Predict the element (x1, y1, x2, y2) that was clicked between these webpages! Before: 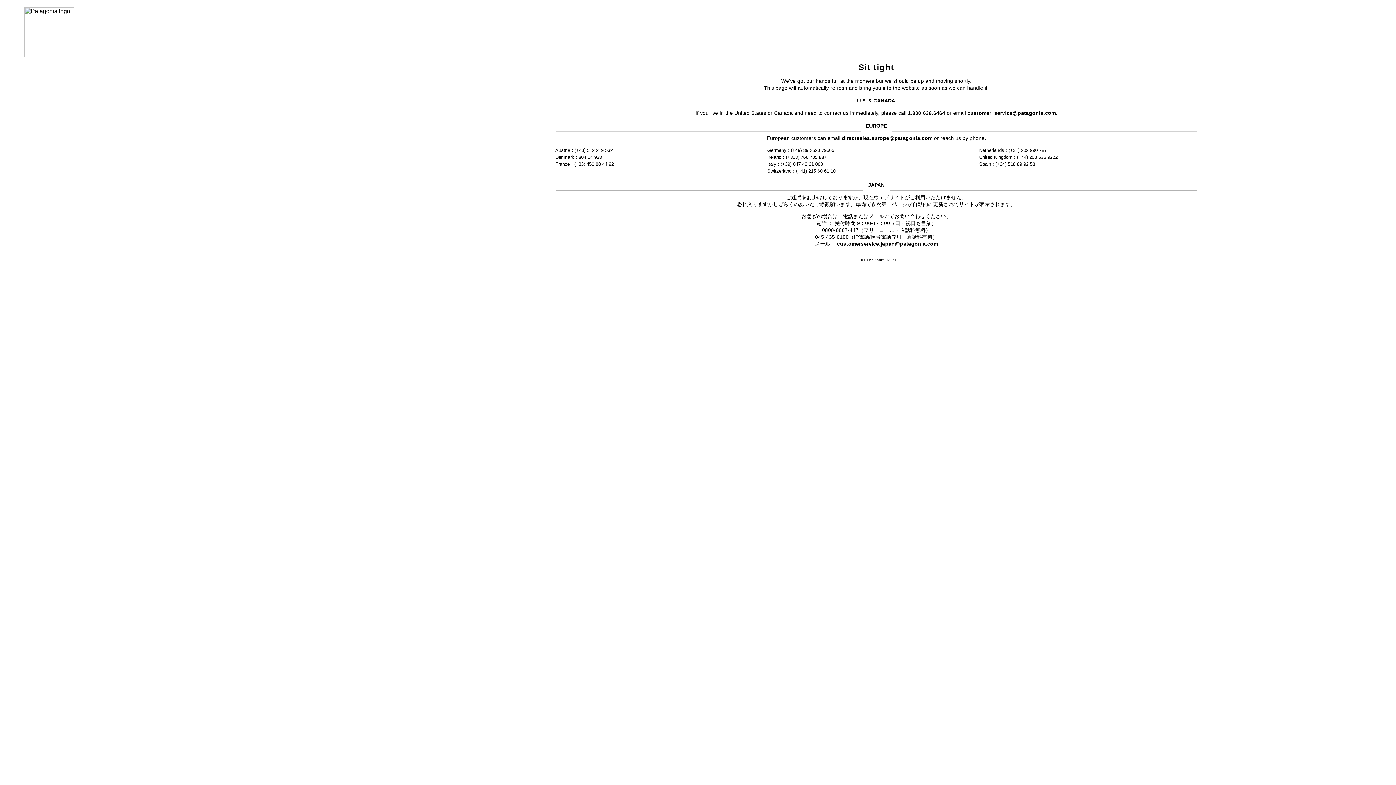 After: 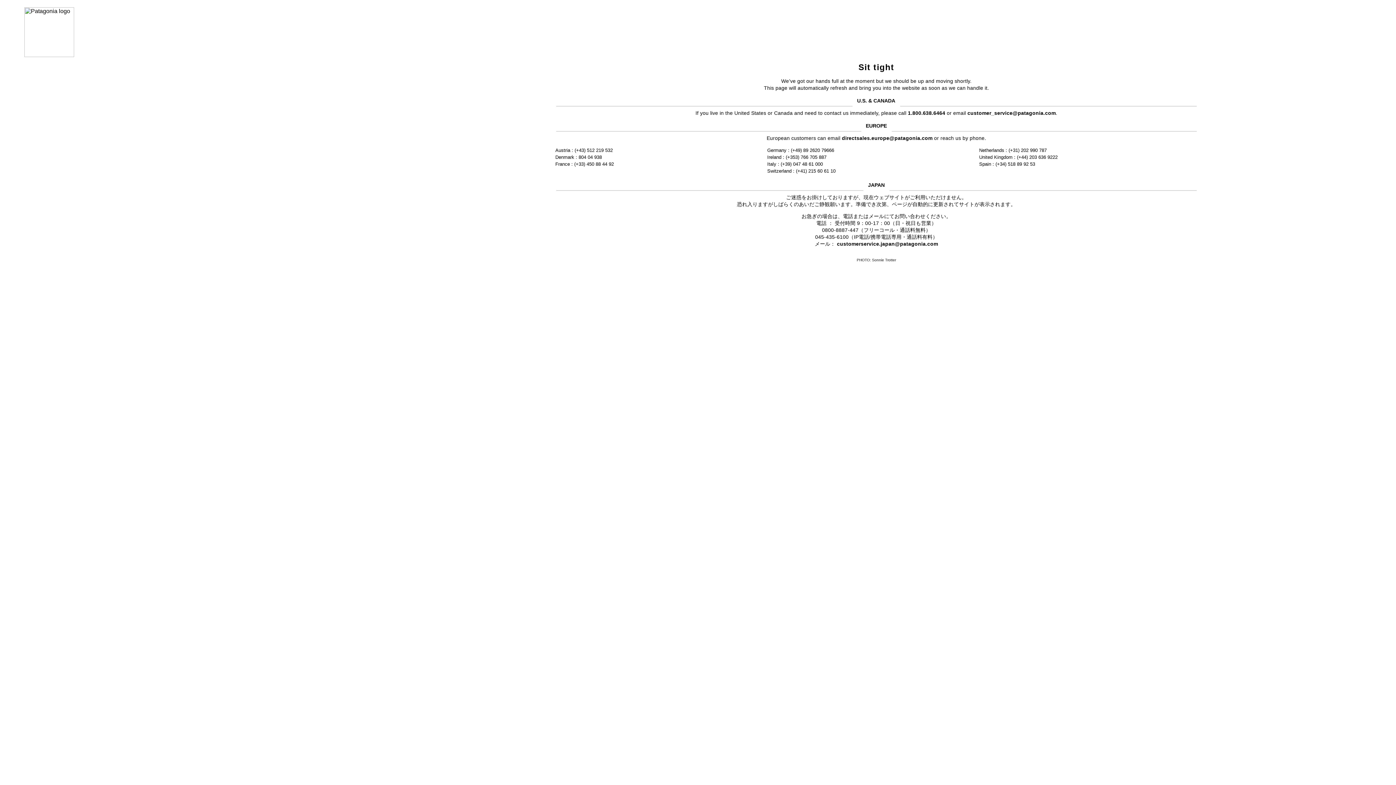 Action: bbox: (837, 241, 938, 246) label: customerservice.japan@patagonia.com